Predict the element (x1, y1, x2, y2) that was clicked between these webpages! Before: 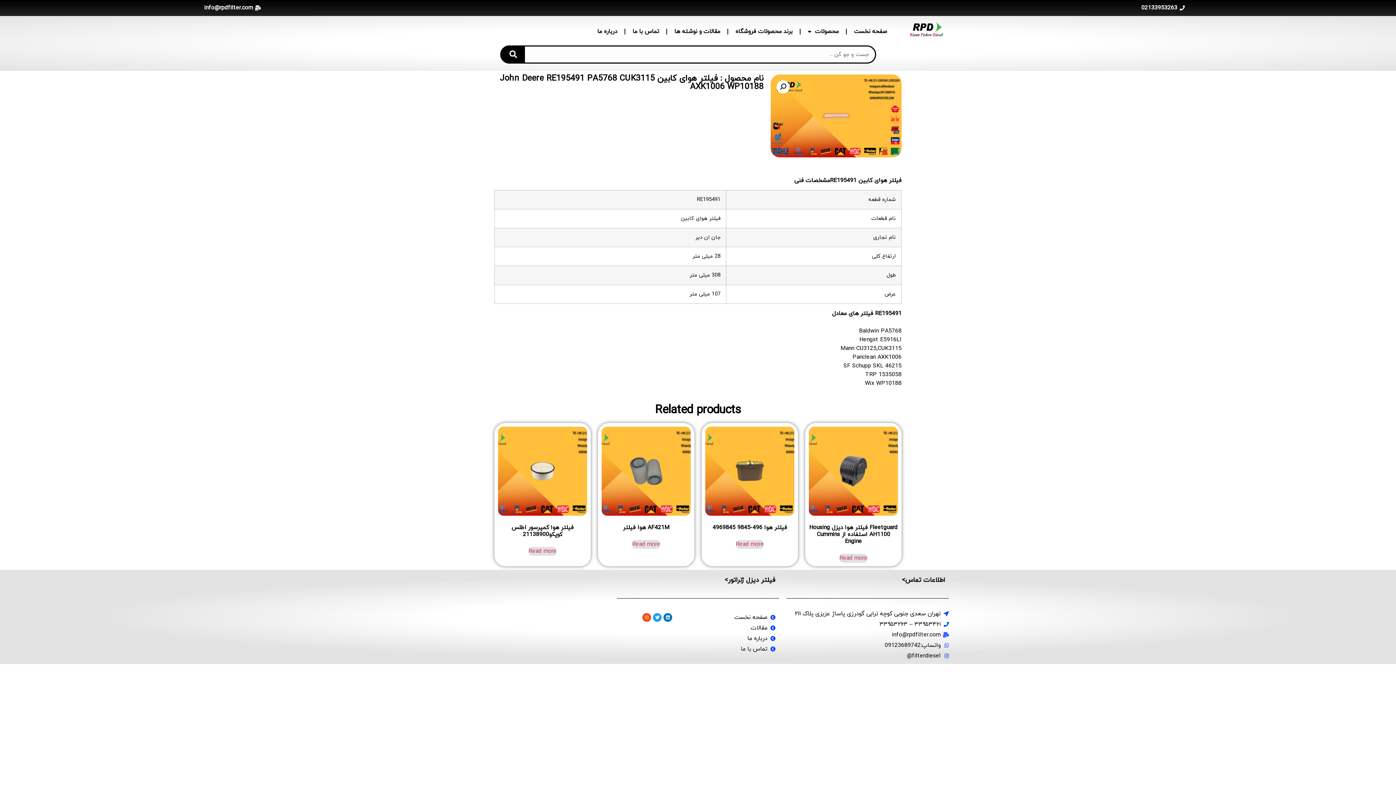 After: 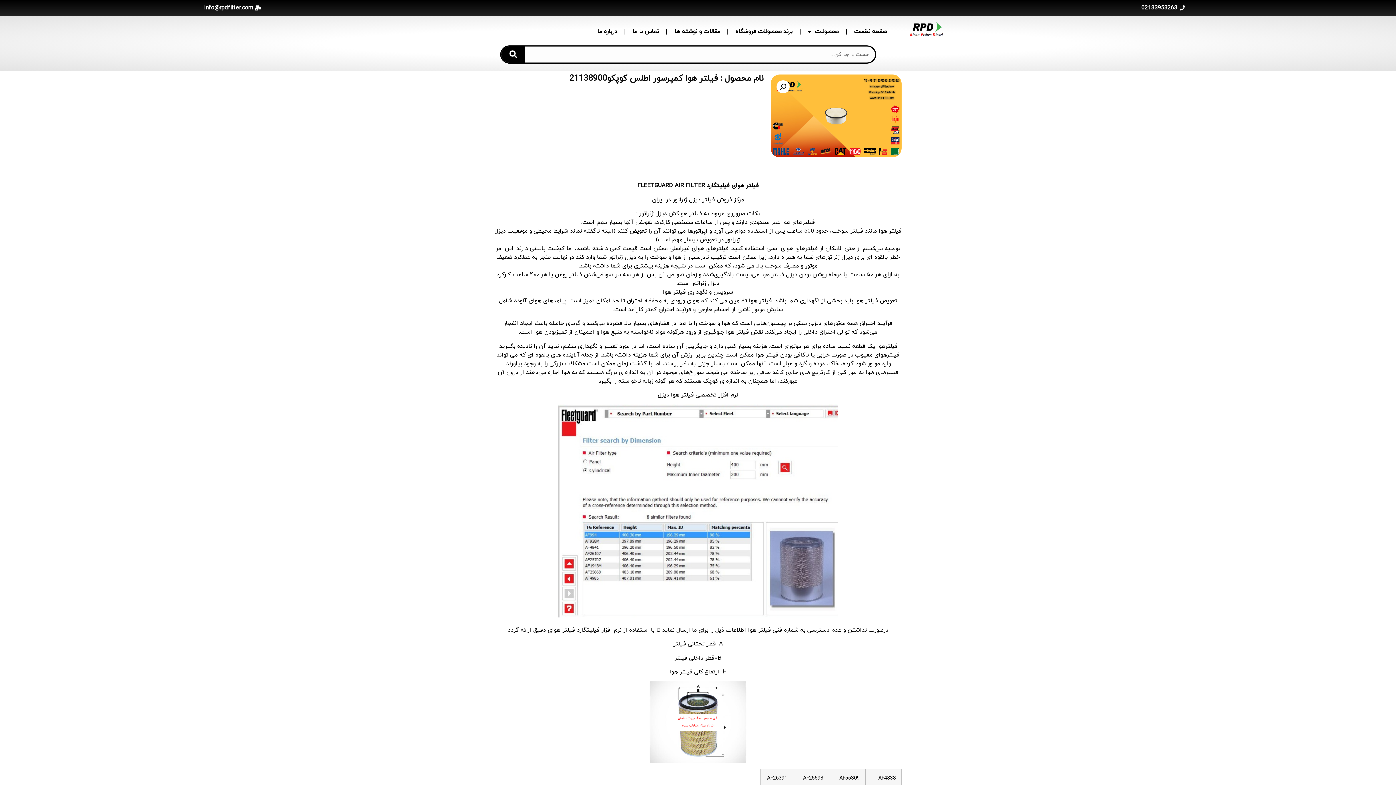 Action: bbox: (498, 426, 587, 541) label: فیلتر هوا کمپرسور اطلس کوپکو21138900